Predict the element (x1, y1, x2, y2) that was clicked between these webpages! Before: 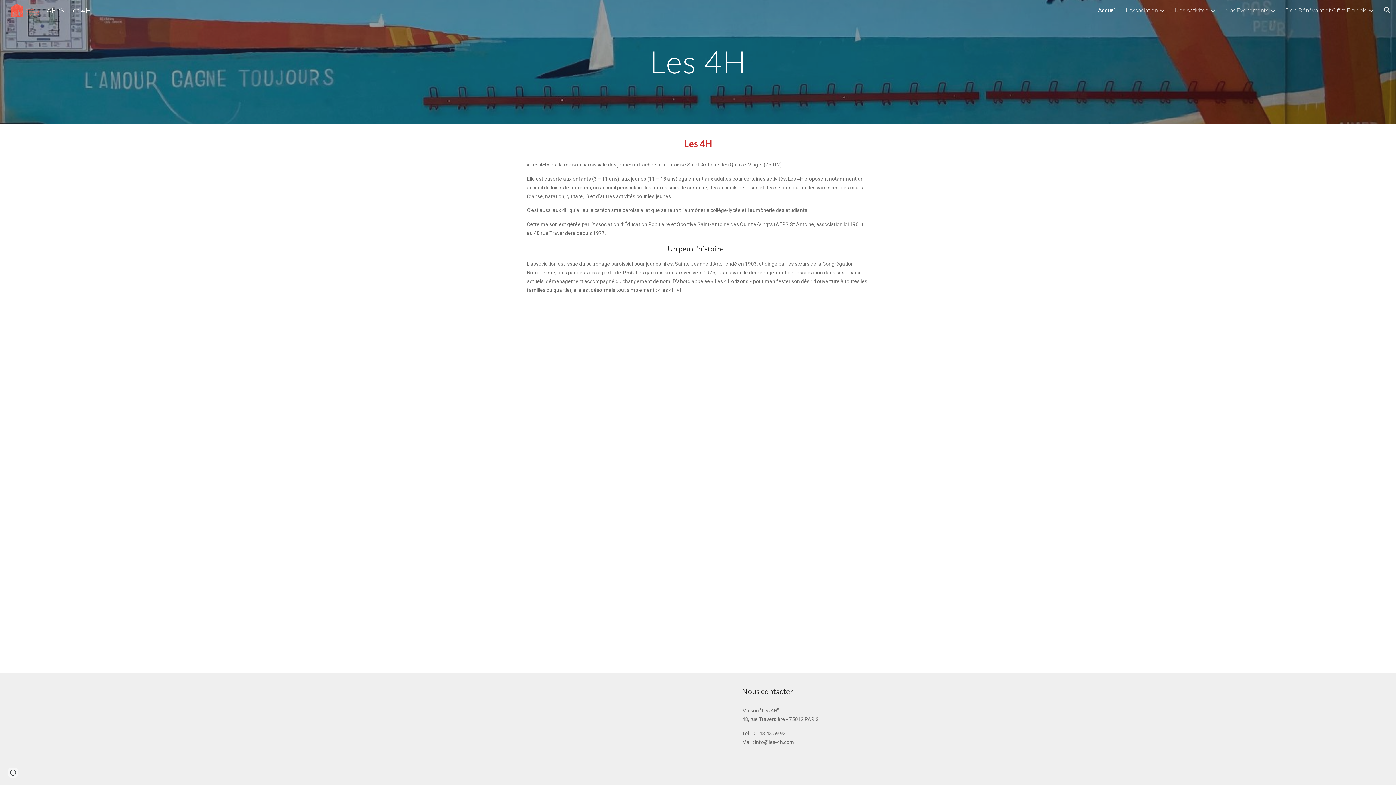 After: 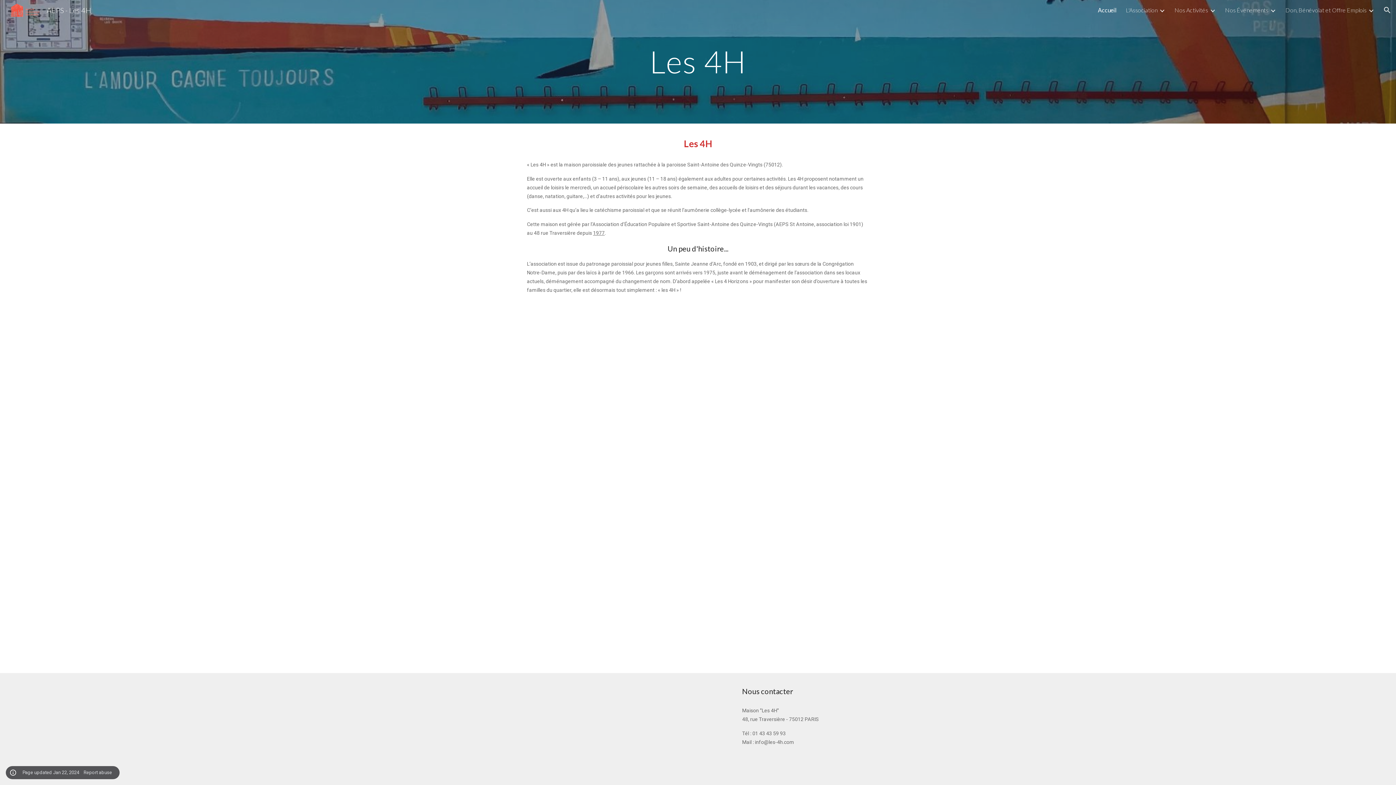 Action: bbox: (8, 768, 18, 778) label: Site actions